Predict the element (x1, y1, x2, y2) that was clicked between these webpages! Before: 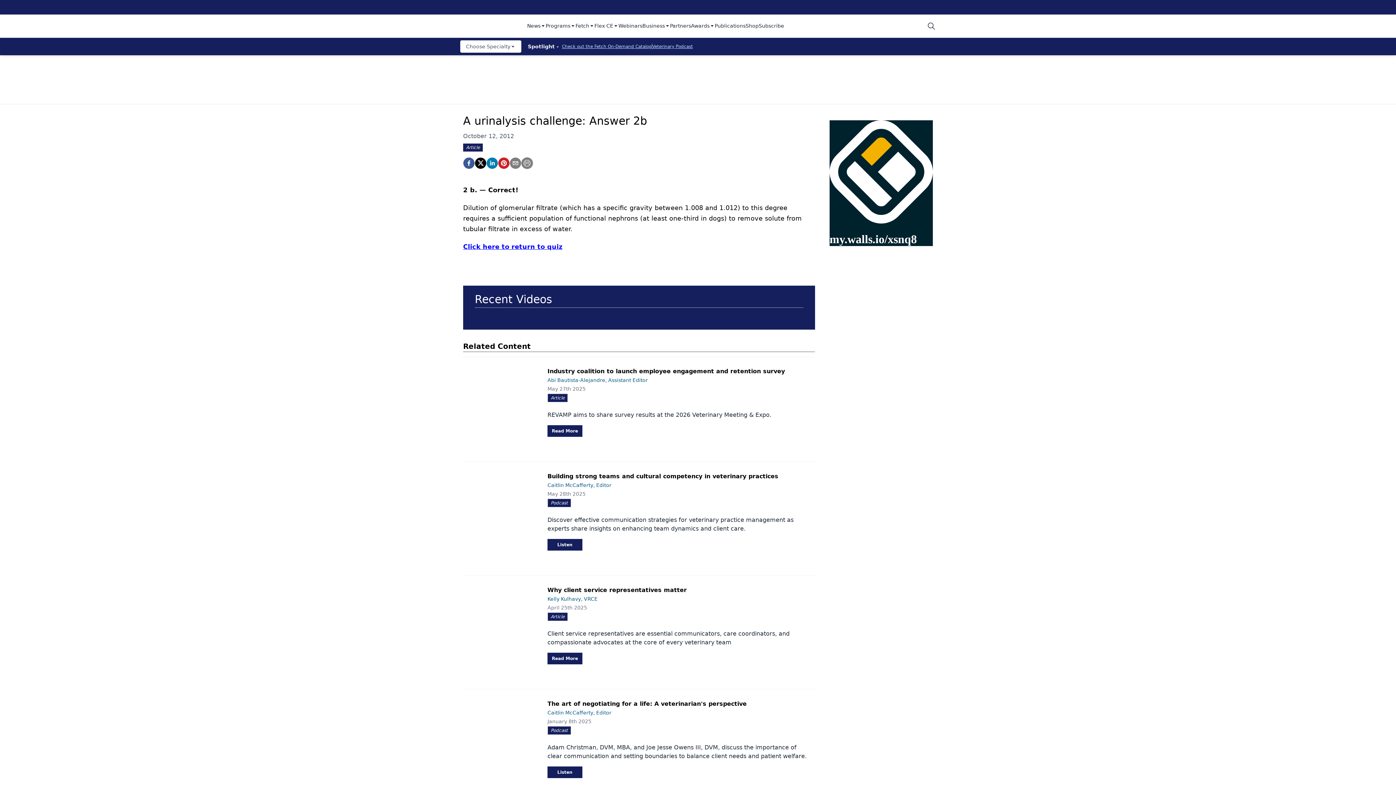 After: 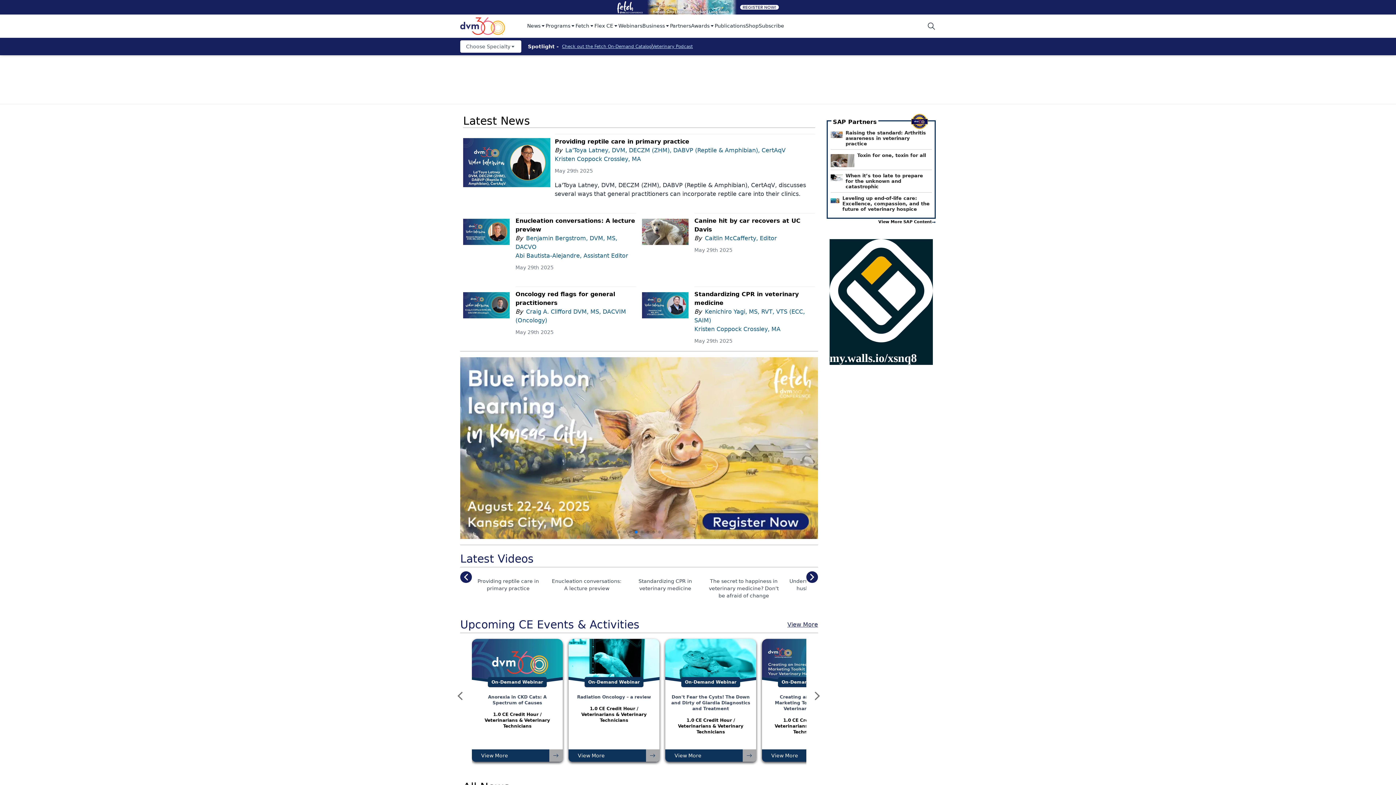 Action: label: logo bbox: (460, 17, 518, 34)